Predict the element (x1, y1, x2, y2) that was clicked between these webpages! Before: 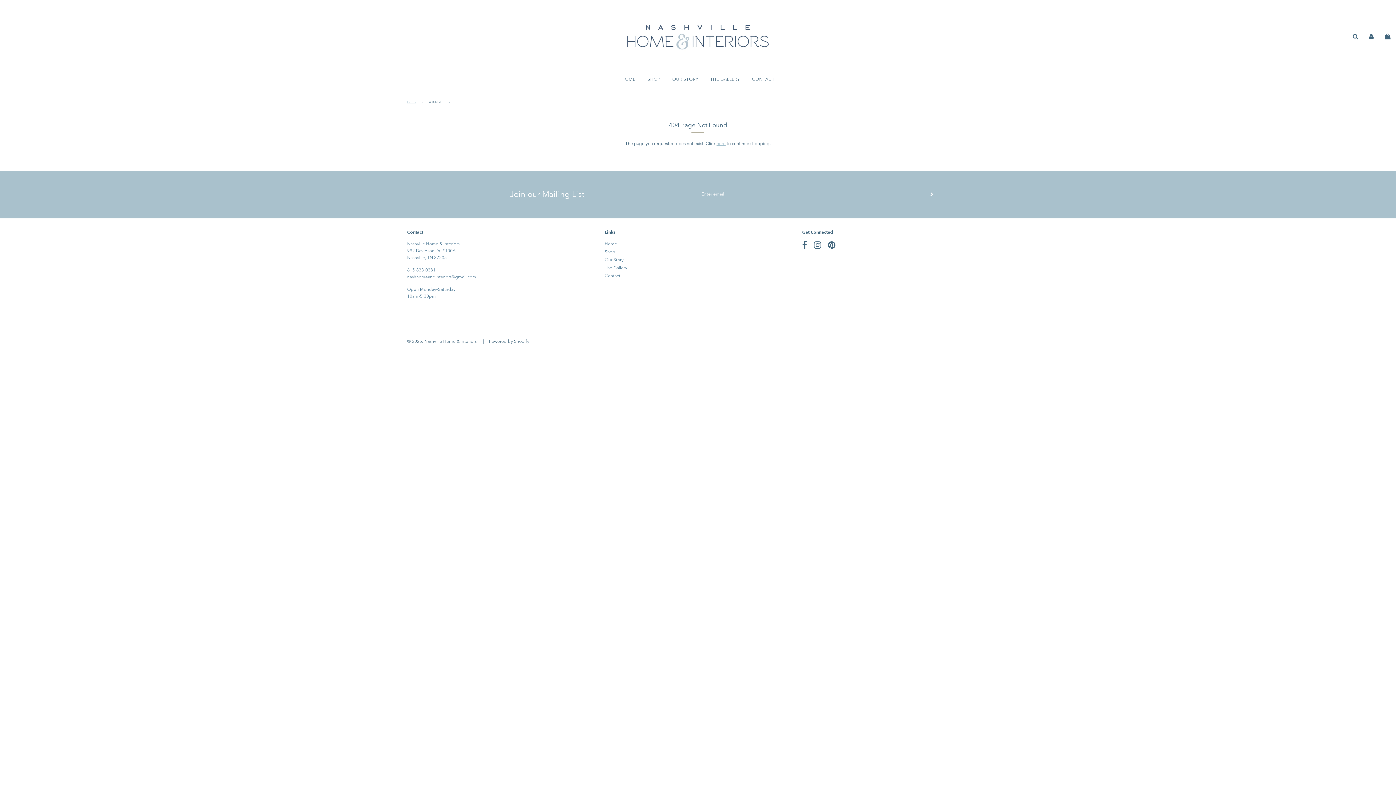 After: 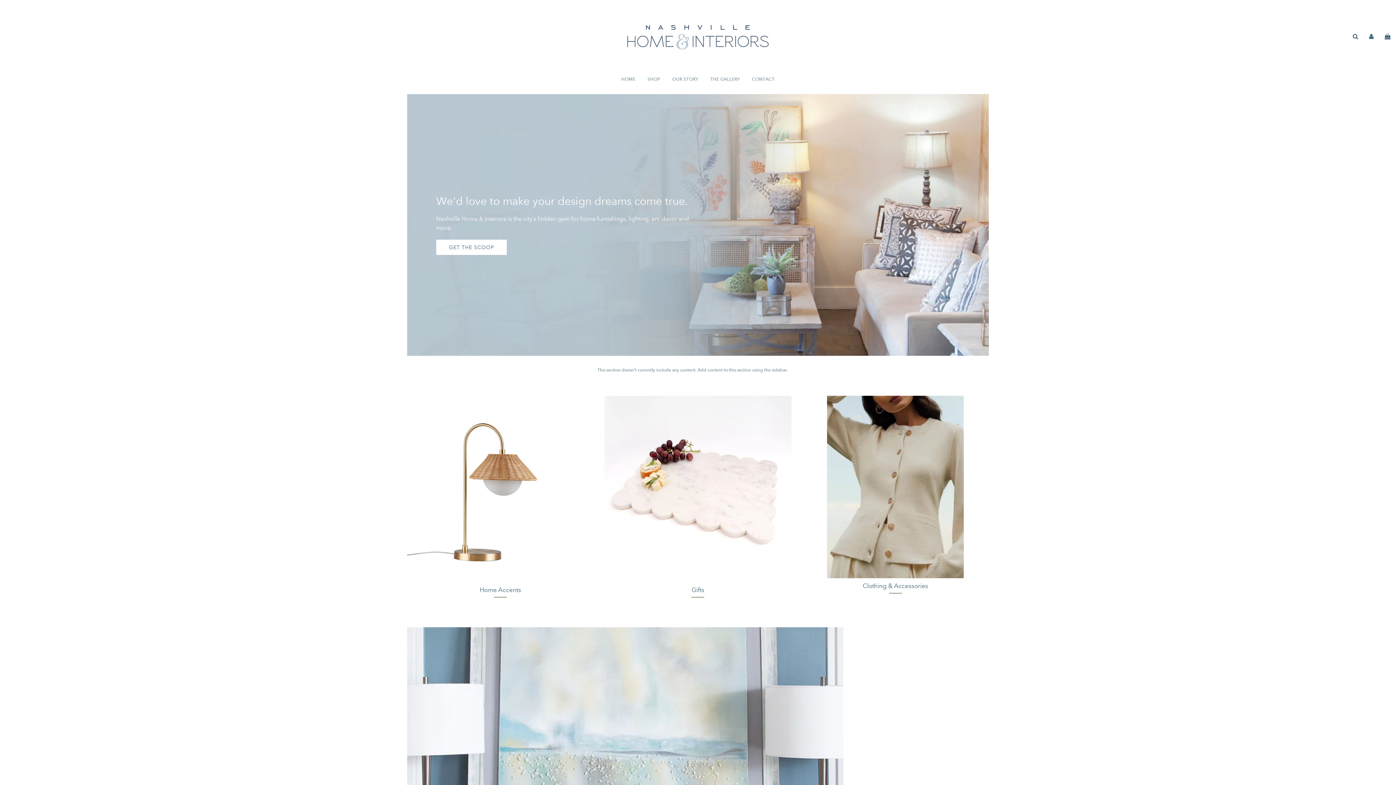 Action: label: © 2025, Nashville Home & Interiors bbox: (407, 338, 476, 344)